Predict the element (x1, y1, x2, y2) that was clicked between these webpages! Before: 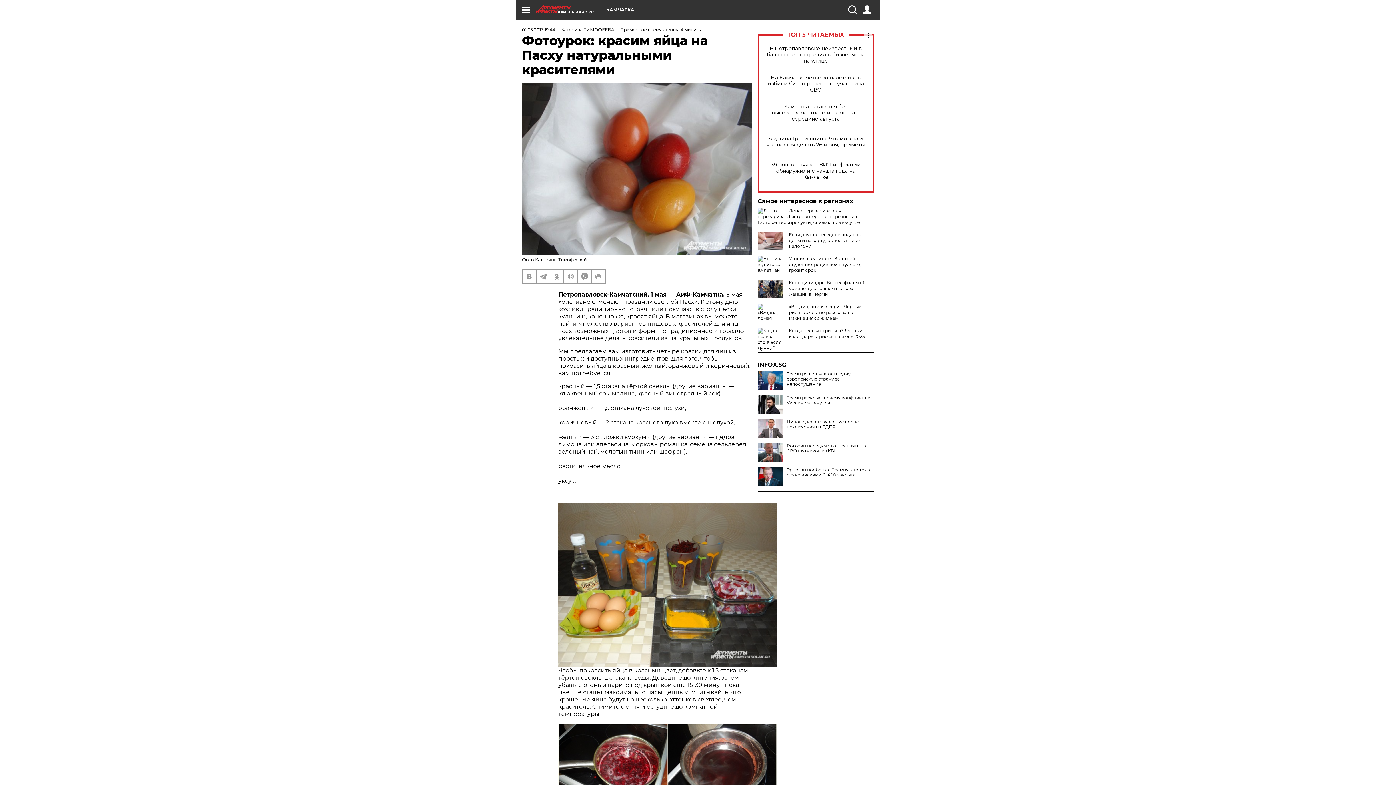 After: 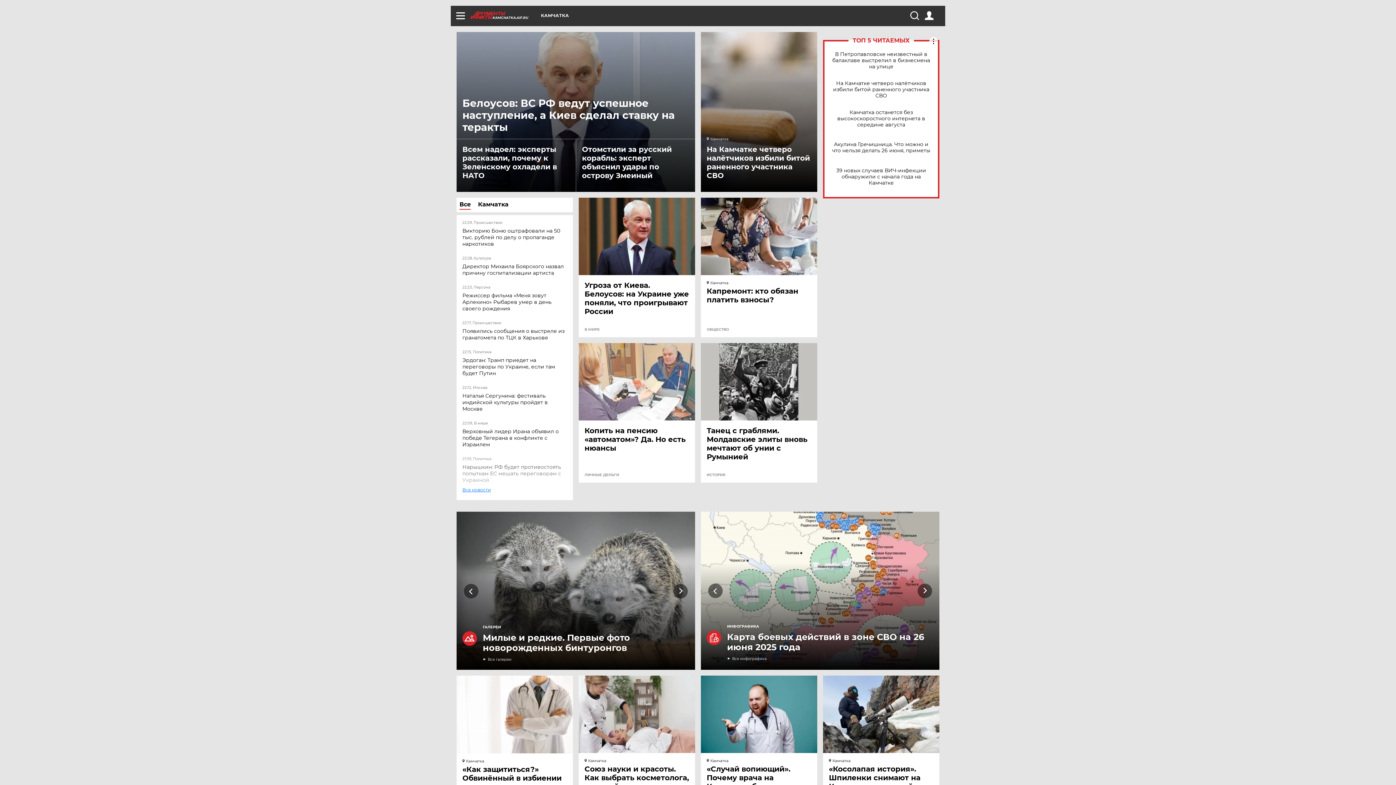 Action: label: KAMCHATKA.AIF.RU bbox: (536, 5, 606, 13)